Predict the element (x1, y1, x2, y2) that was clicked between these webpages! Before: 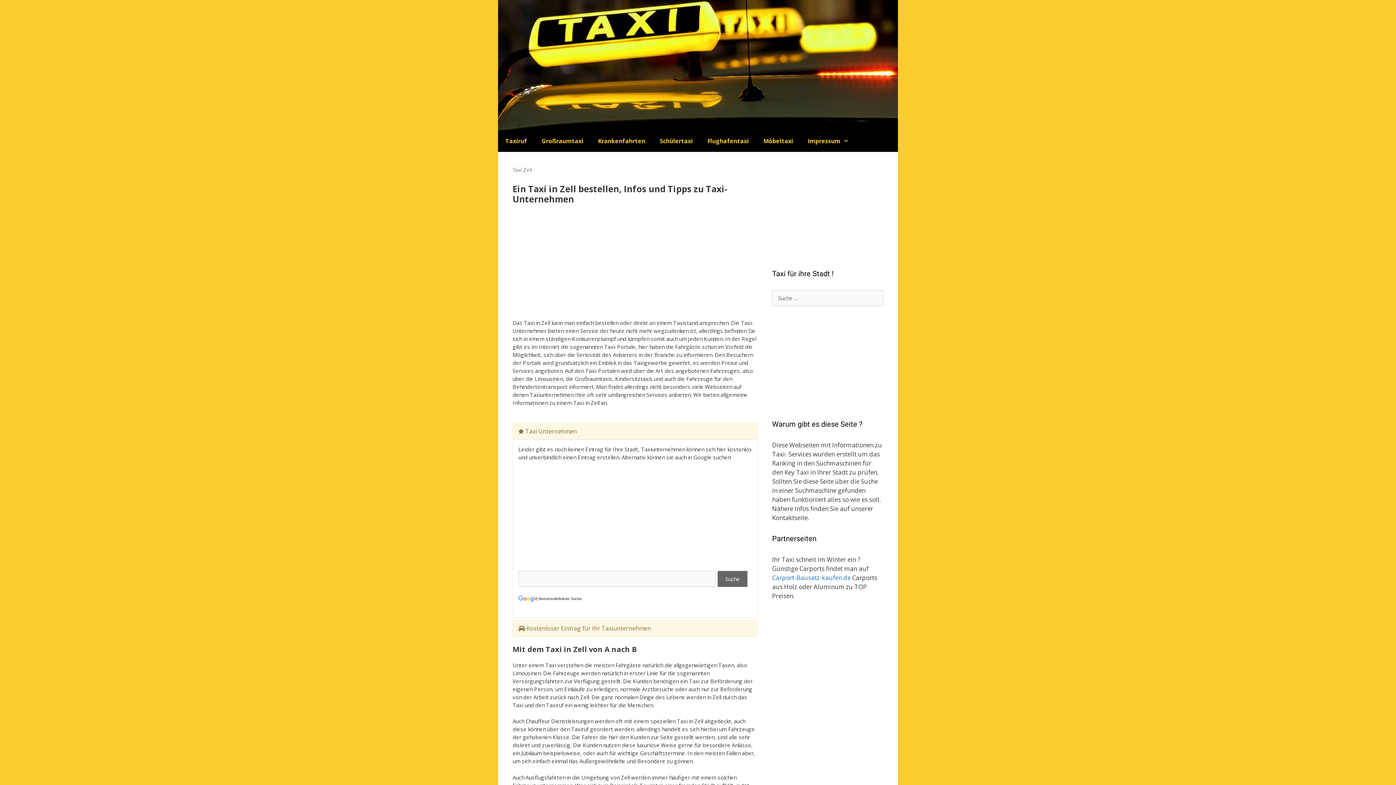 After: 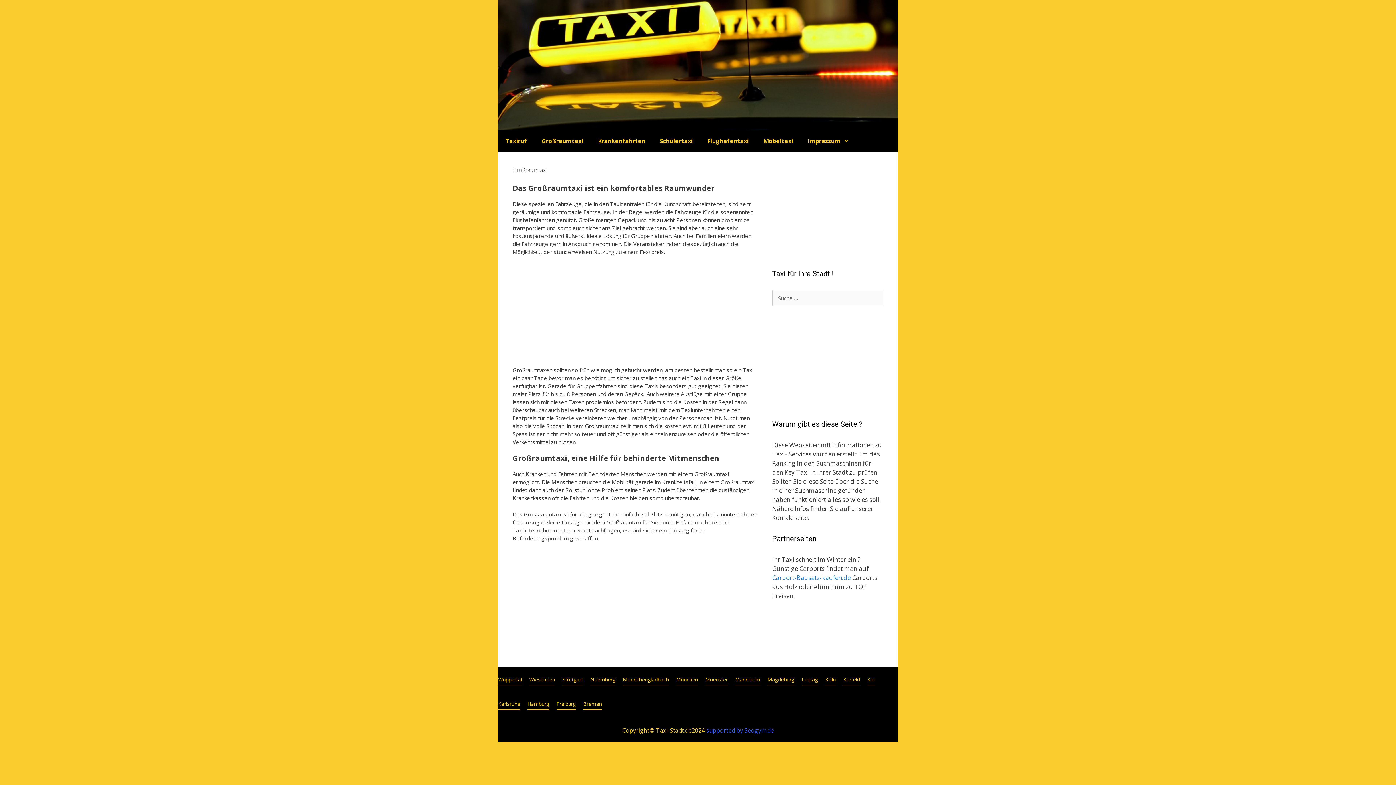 Action: bbox: (534, 130, 590, 152) label: Großraumtaxi